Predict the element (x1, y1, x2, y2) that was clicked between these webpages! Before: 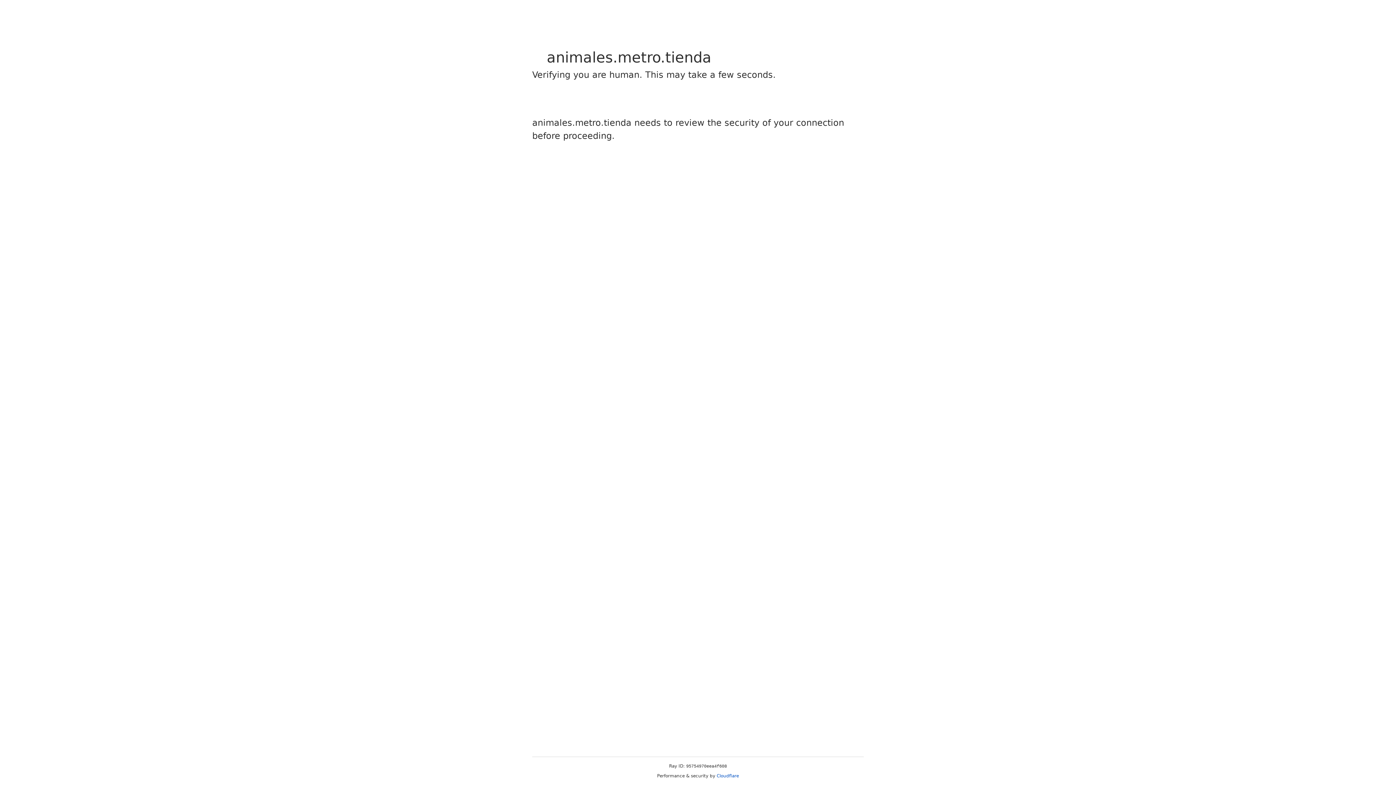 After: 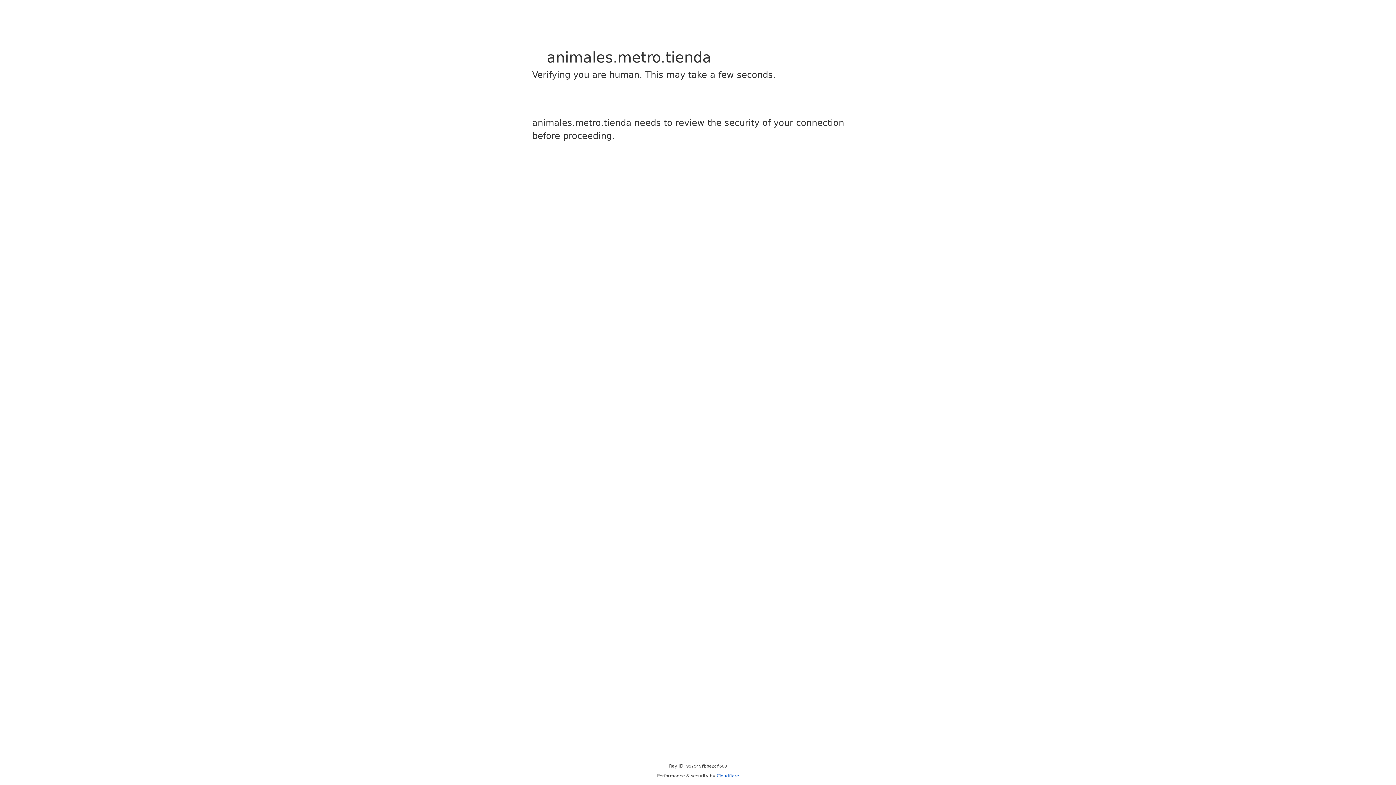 Action: bbox: (716, 773, 739, 778) label: Cloudflare